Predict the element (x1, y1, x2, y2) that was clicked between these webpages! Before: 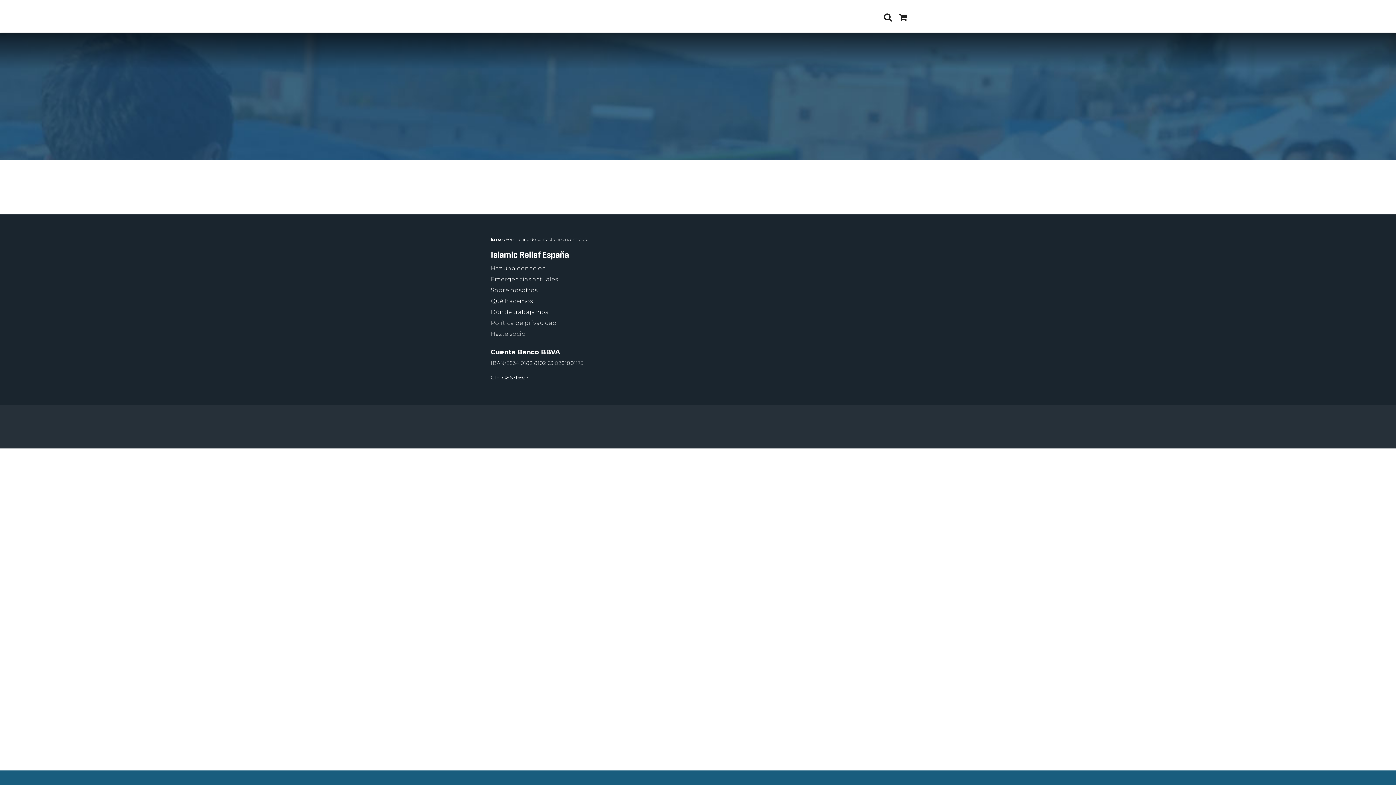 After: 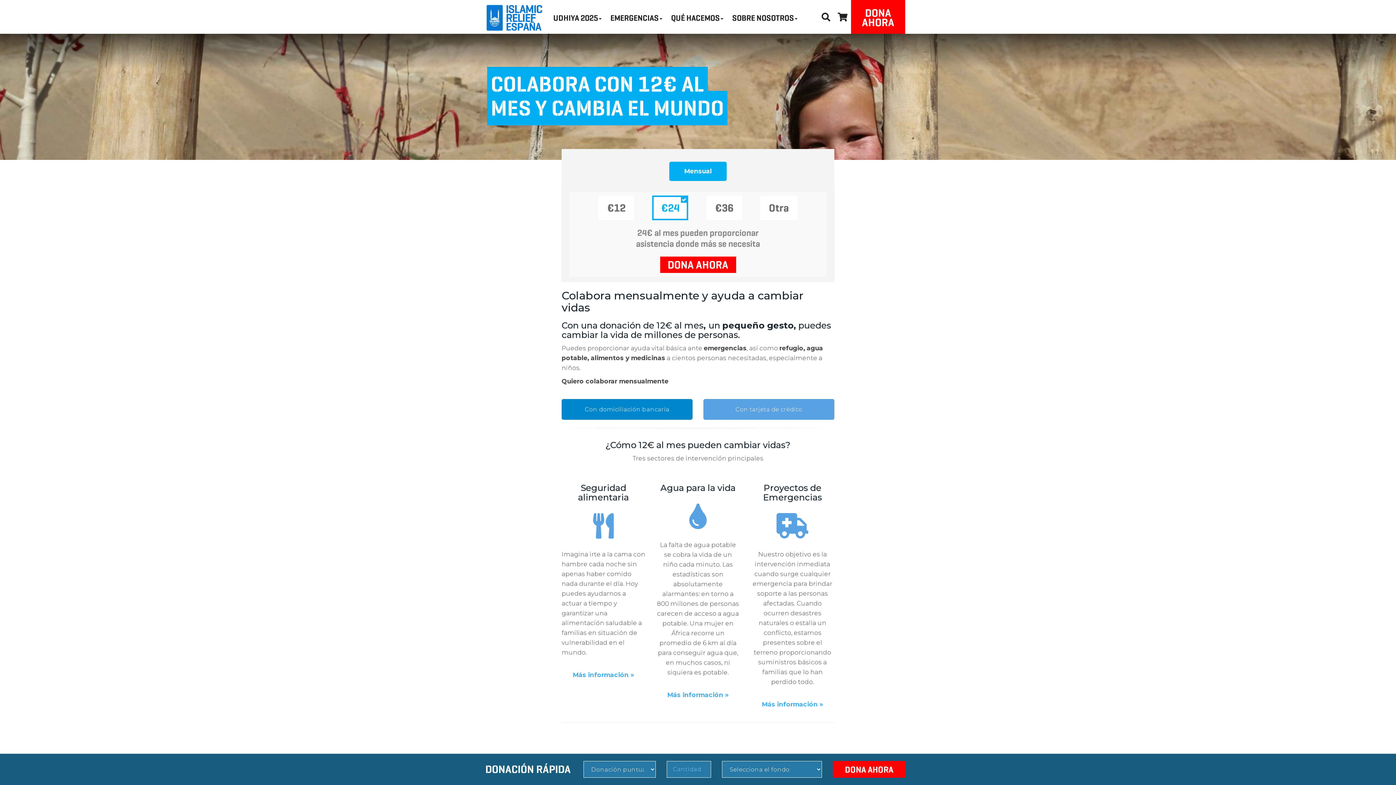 Action: label: Hazte socio bbox: (490, 330, 525, 337)